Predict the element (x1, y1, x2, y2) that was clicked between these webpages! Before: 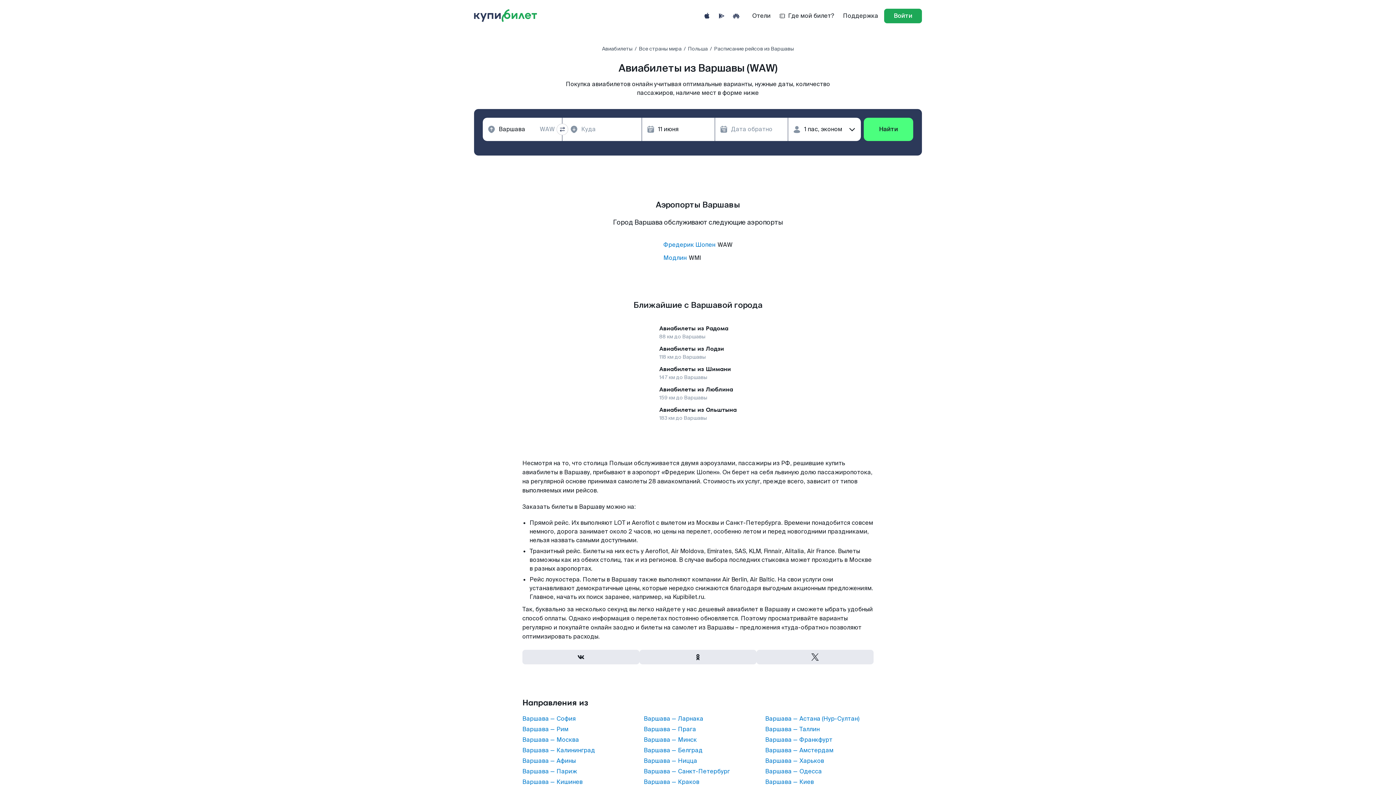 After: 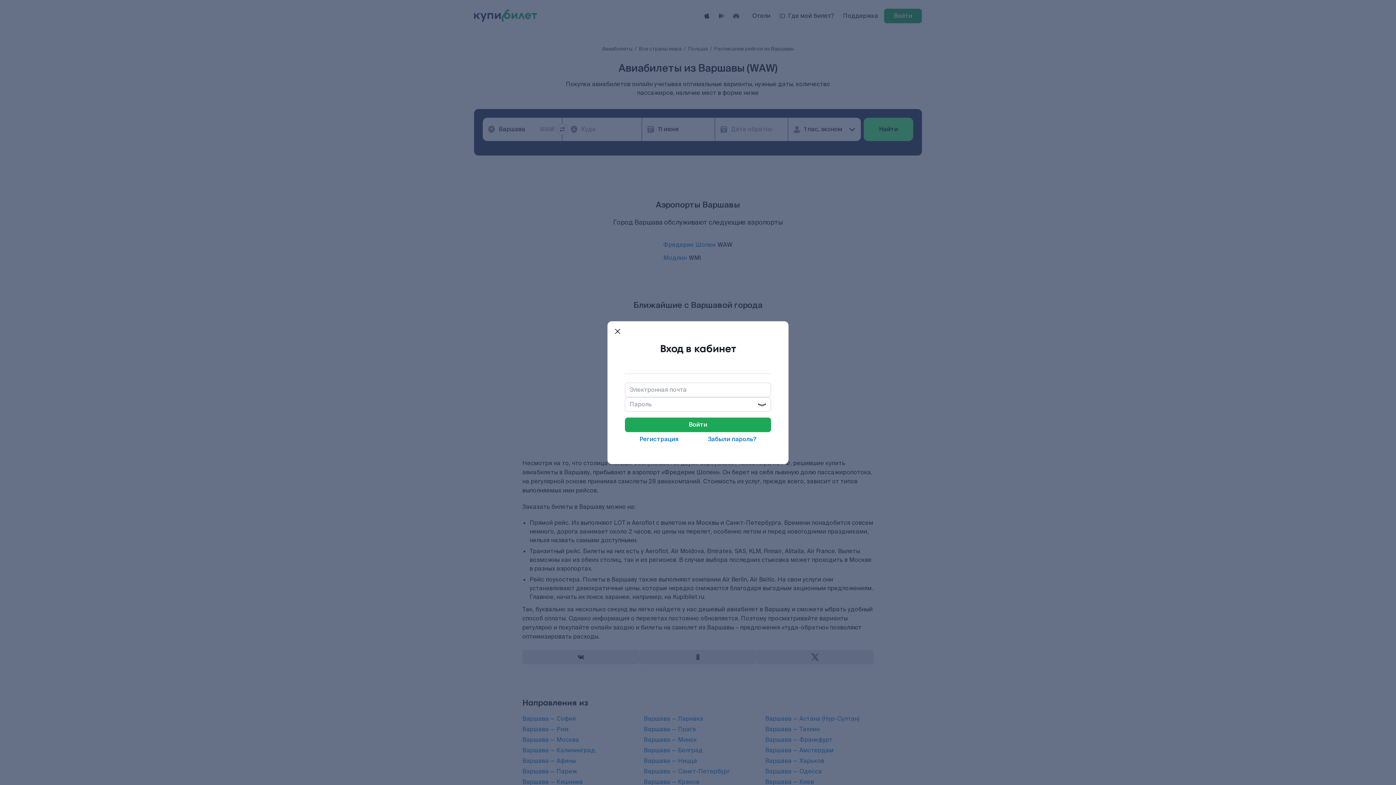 Action: label: log in bbox: (884, 8, 922, 23)